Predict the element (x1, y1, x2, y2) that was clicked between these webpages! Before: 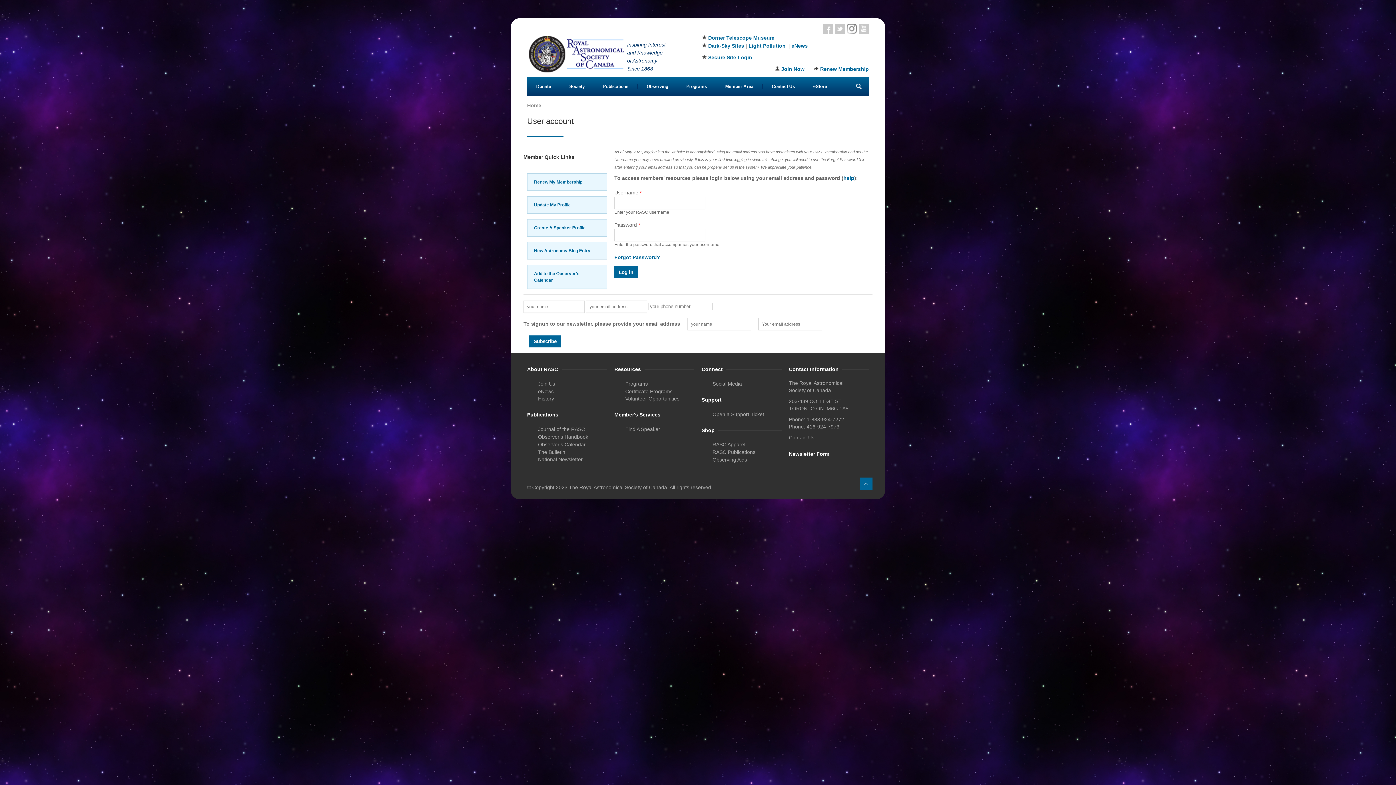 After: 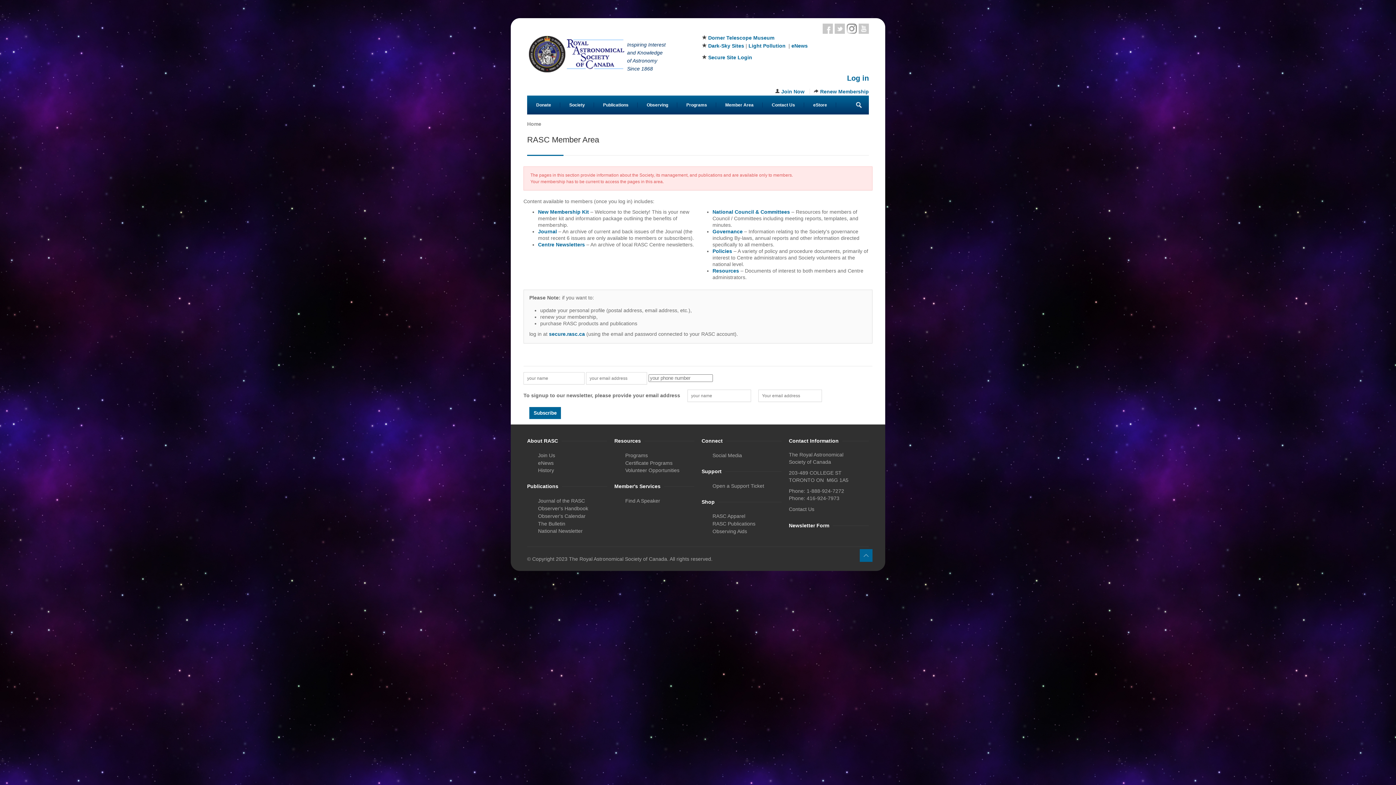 Action: bbox: (716, 77, 762, 96) label: Member Area